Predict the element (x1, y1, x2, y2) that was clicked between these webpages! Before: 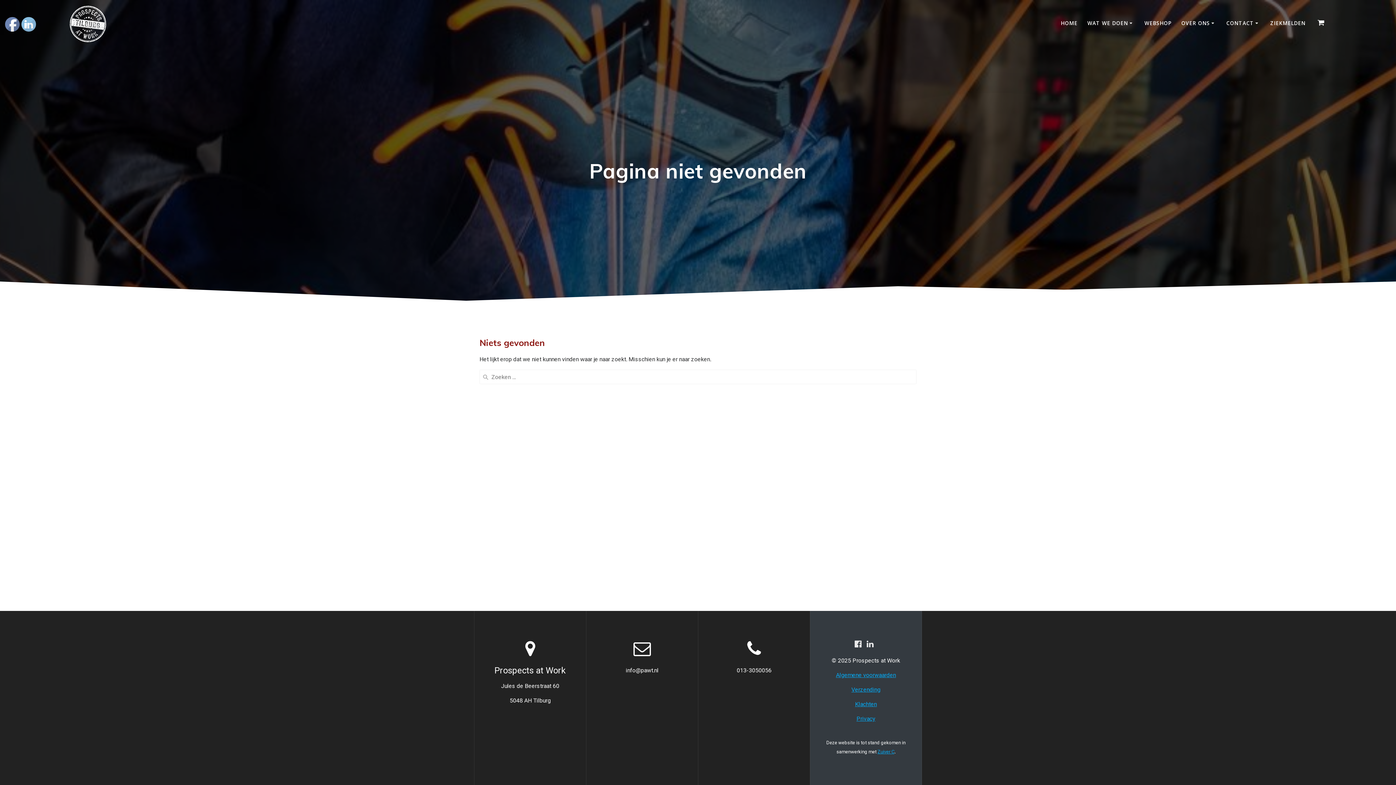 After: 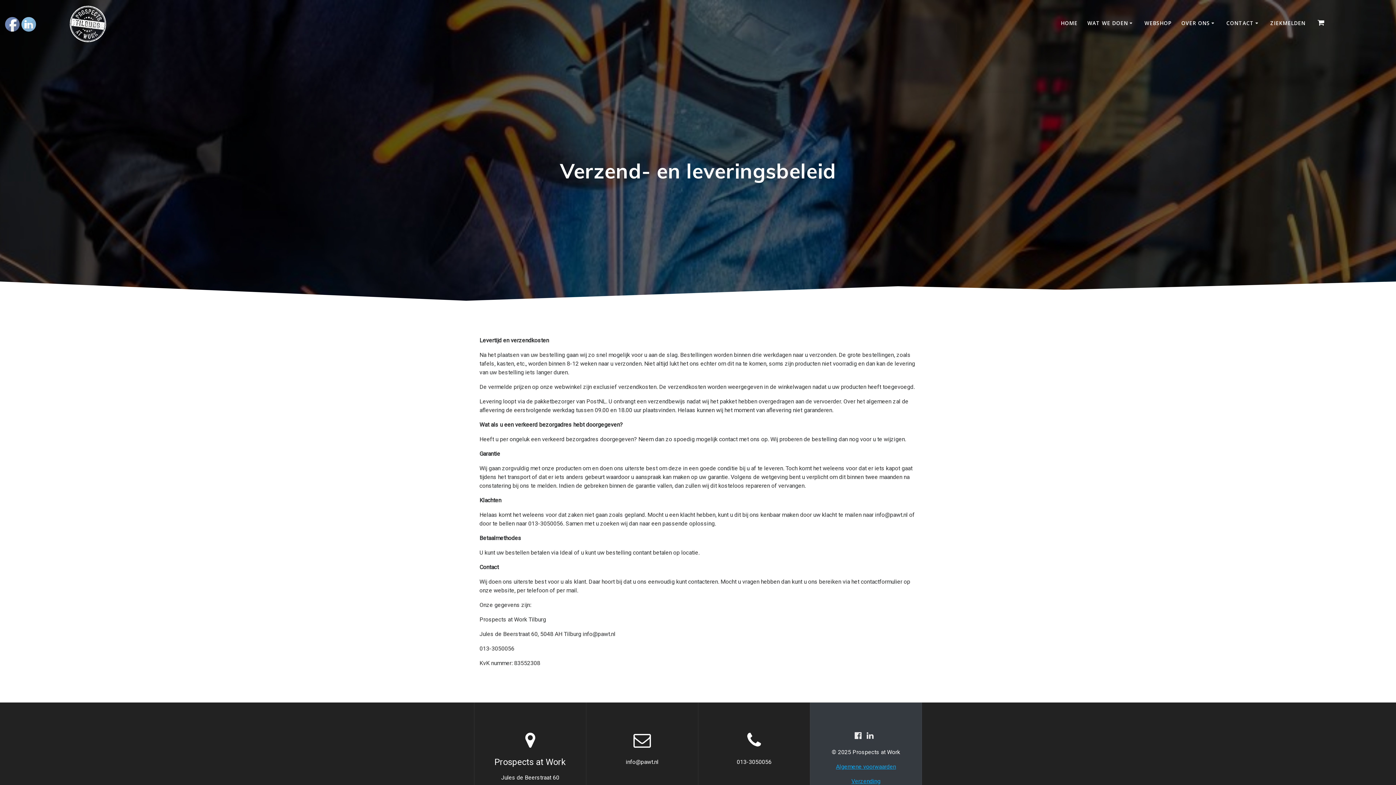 Action: label: Verzending bbox: (851, 686, 880, 693)